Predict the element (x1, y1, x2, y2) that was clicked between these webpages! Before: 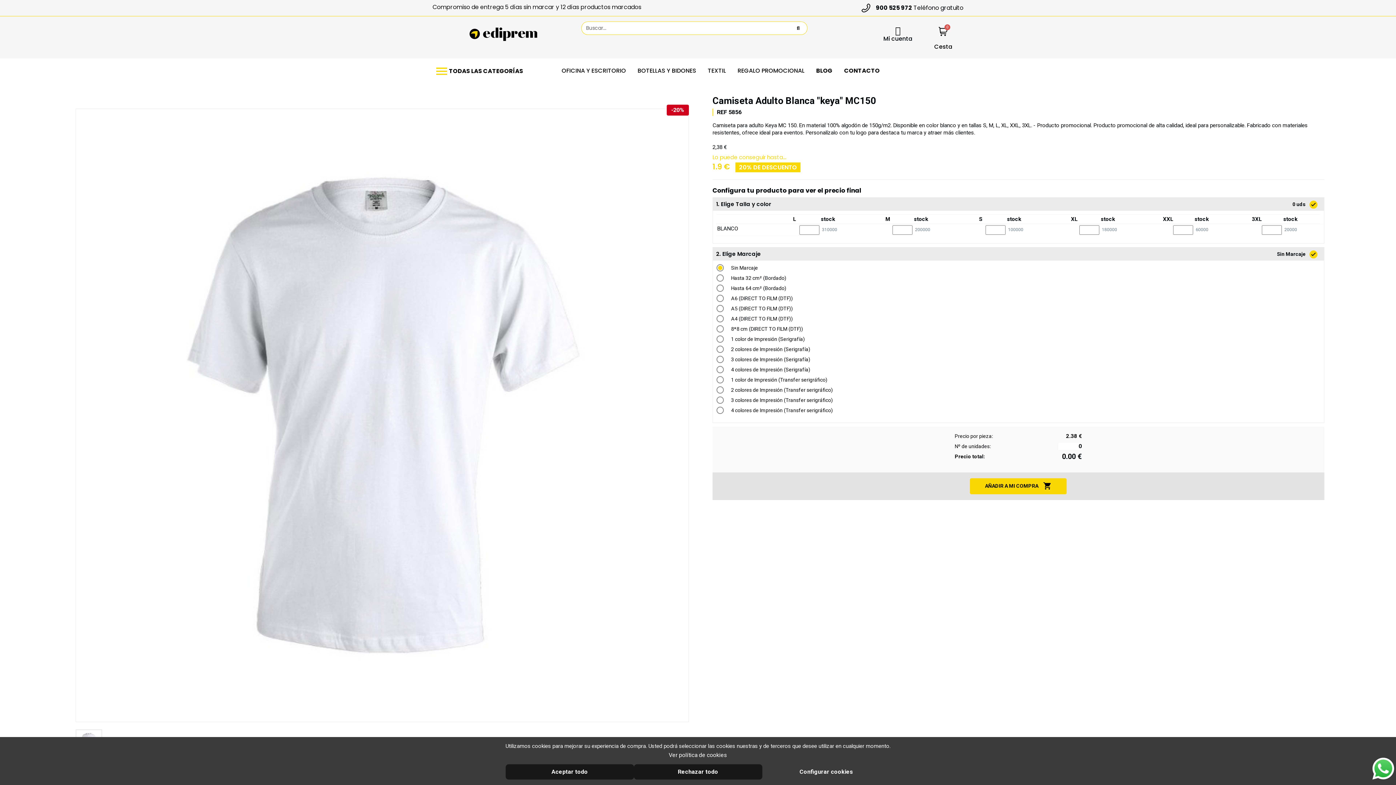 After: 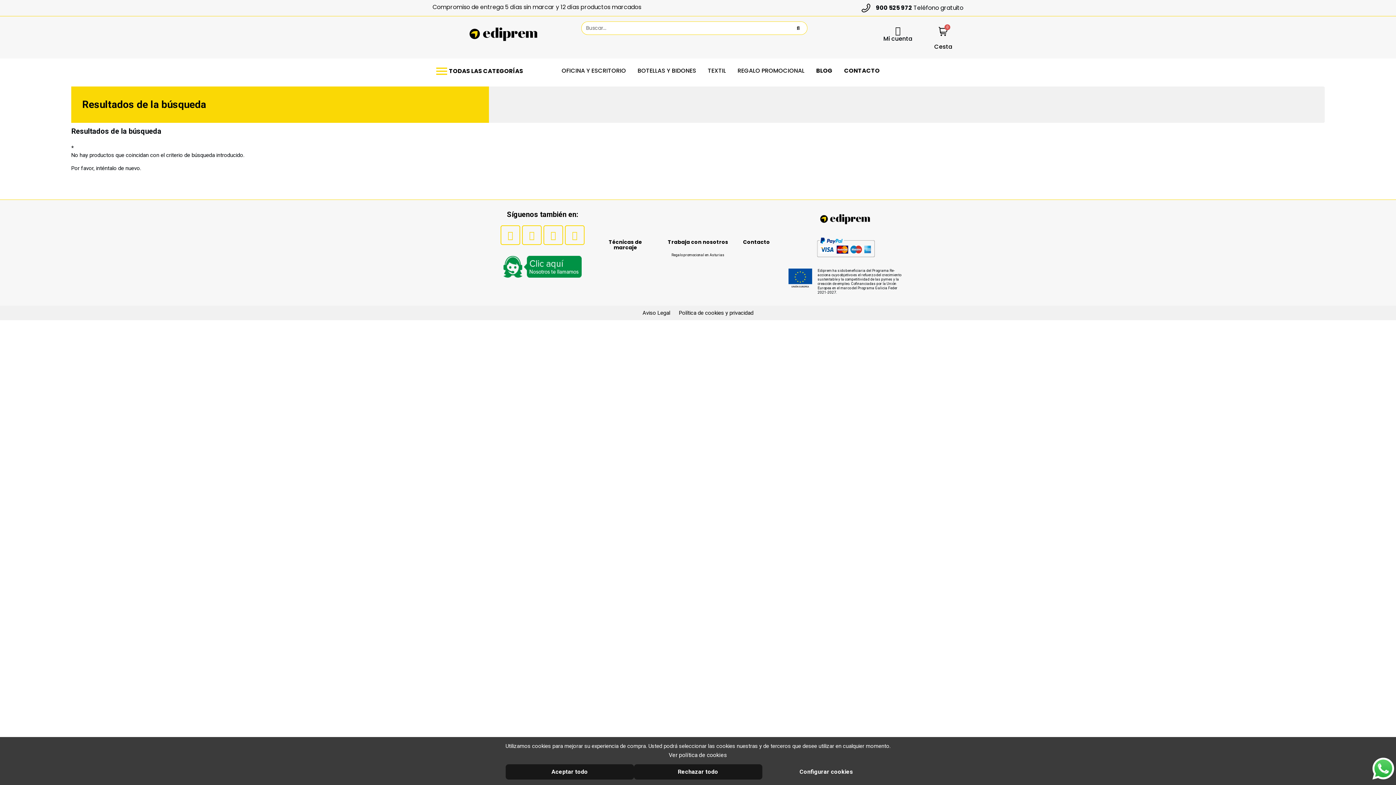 Action: label: Buscar bbox: (789, 21, 807, 34)